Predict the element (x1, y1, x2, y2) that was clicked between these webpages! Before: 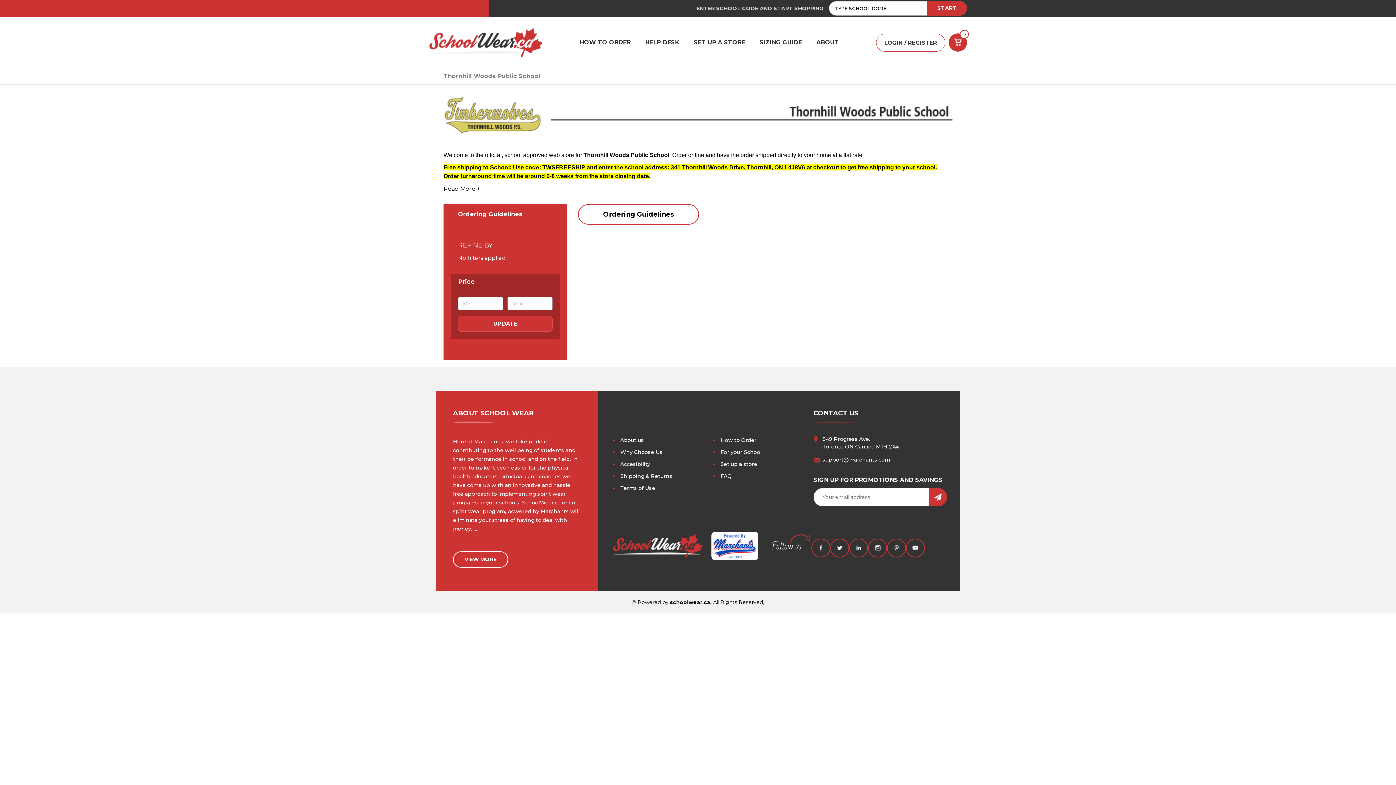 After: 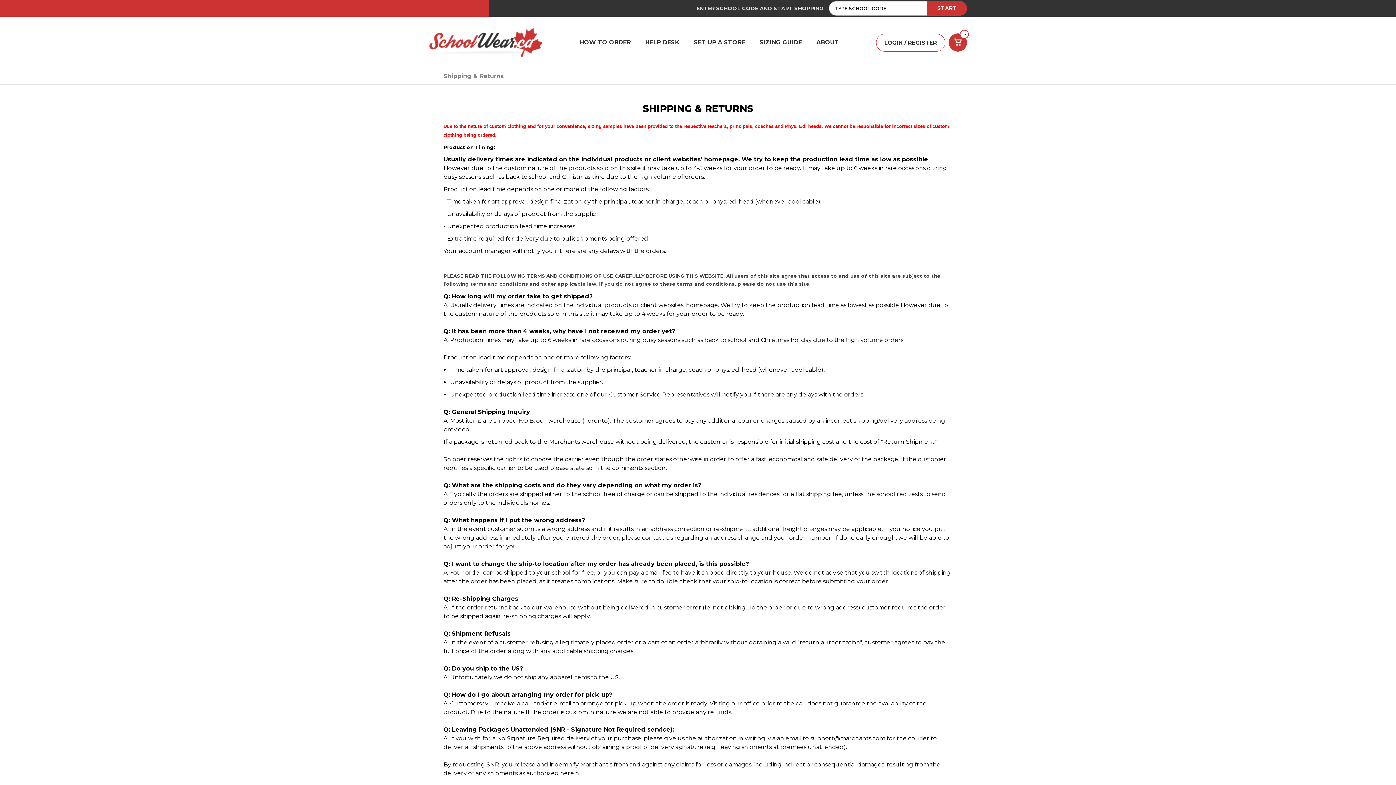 Action: bbox: (620, 473, 672, 479) label: Shipping & Returns